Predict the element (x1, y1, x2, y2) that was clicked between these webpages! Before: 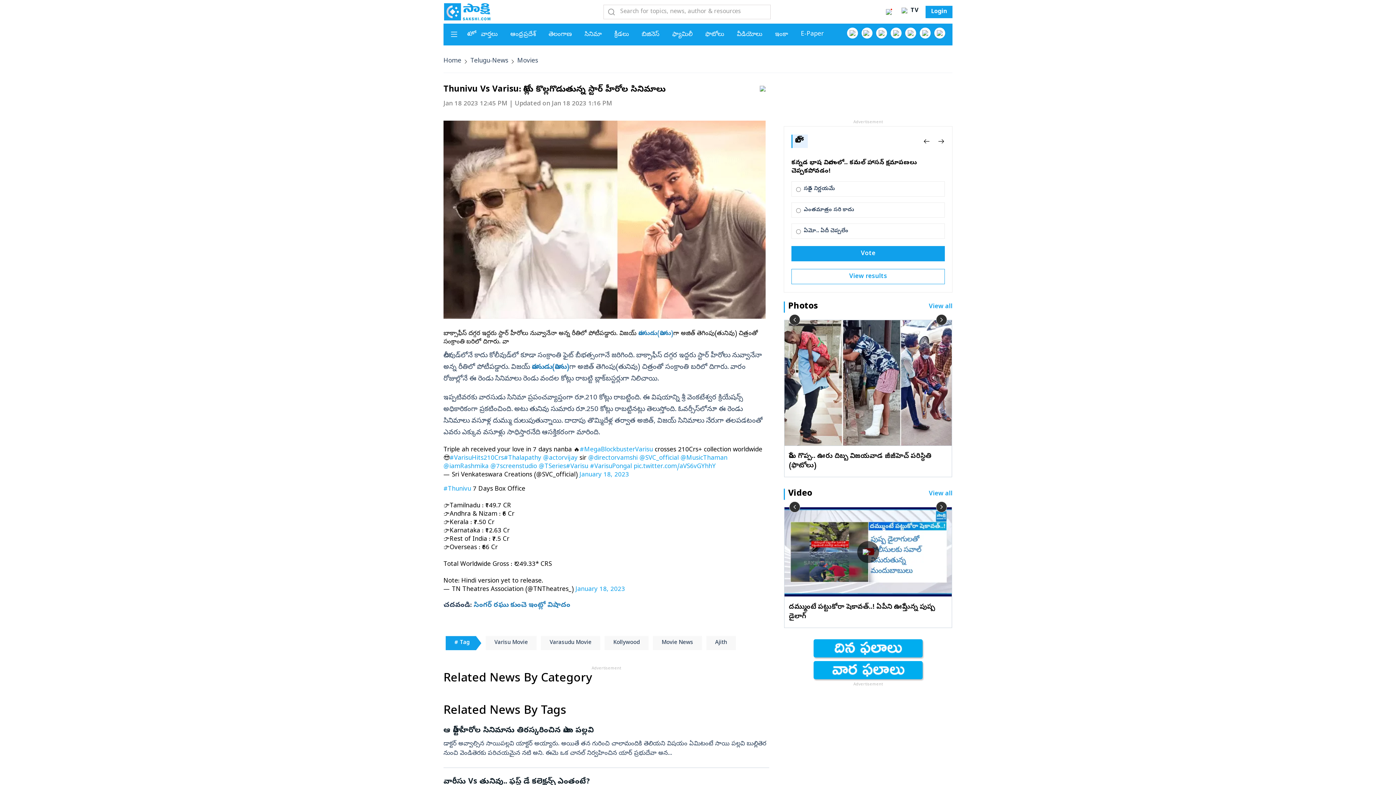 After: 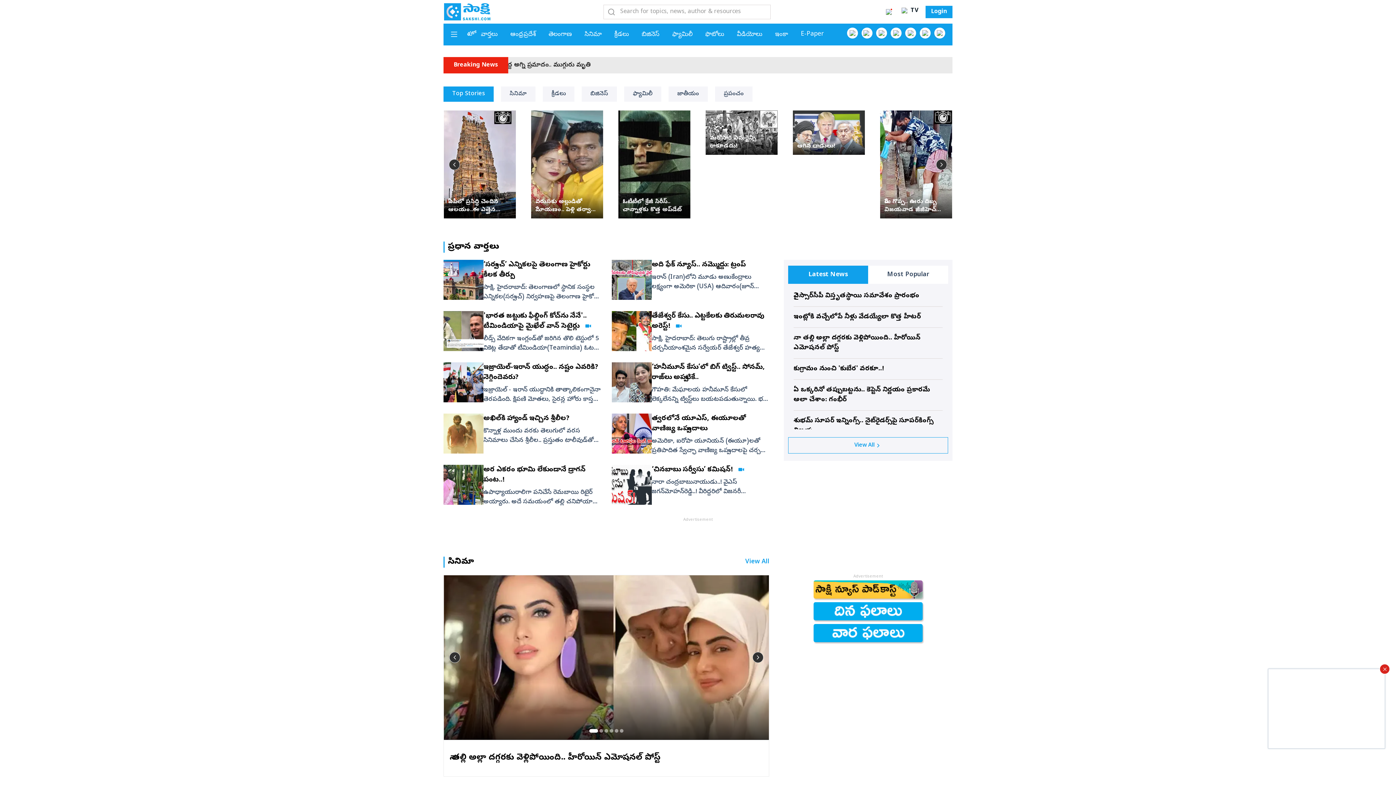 Action: bbox: (925, 5, 952, 18) label: Login